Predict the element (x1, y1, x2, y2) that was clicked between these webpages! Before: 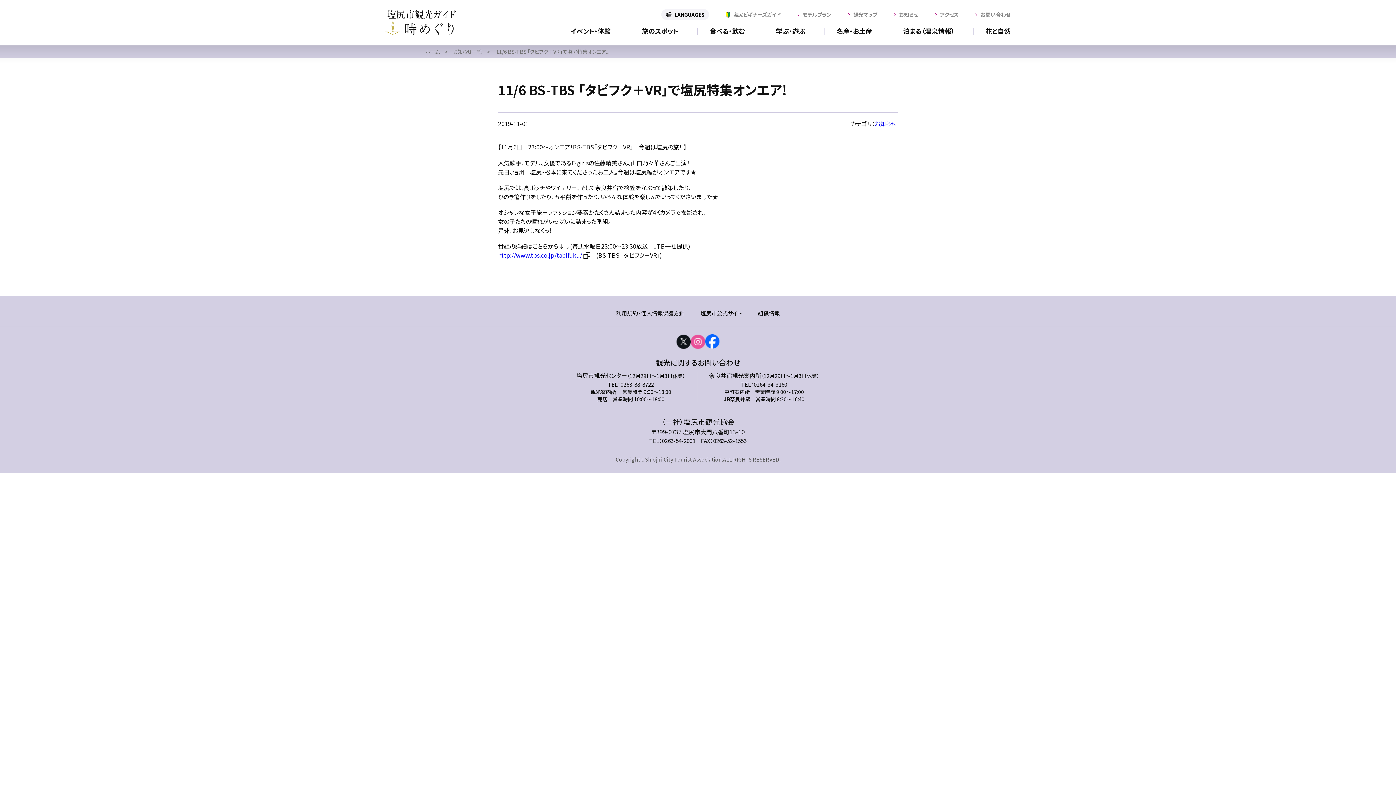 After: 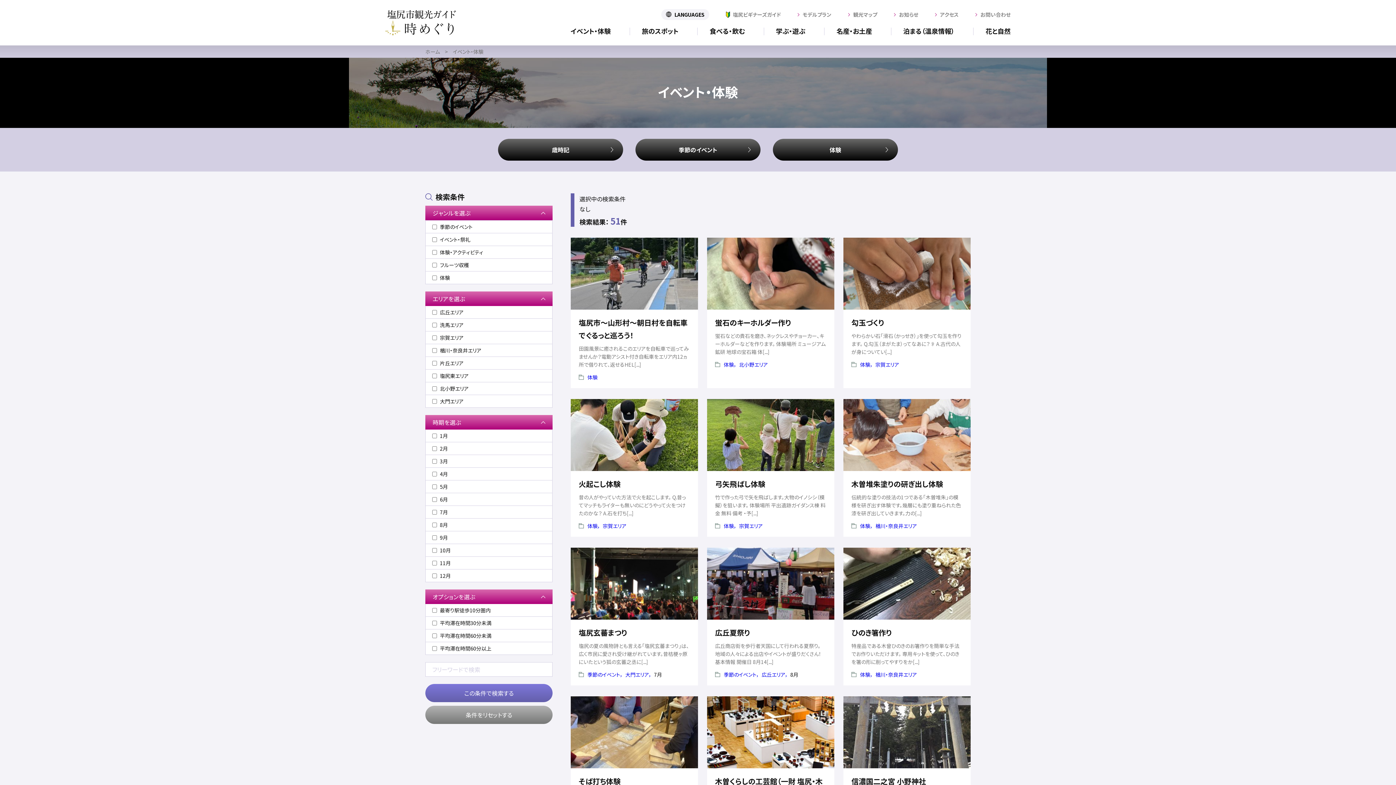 Action: bbox: (570, 26, 610, 35) label: イベント・体験